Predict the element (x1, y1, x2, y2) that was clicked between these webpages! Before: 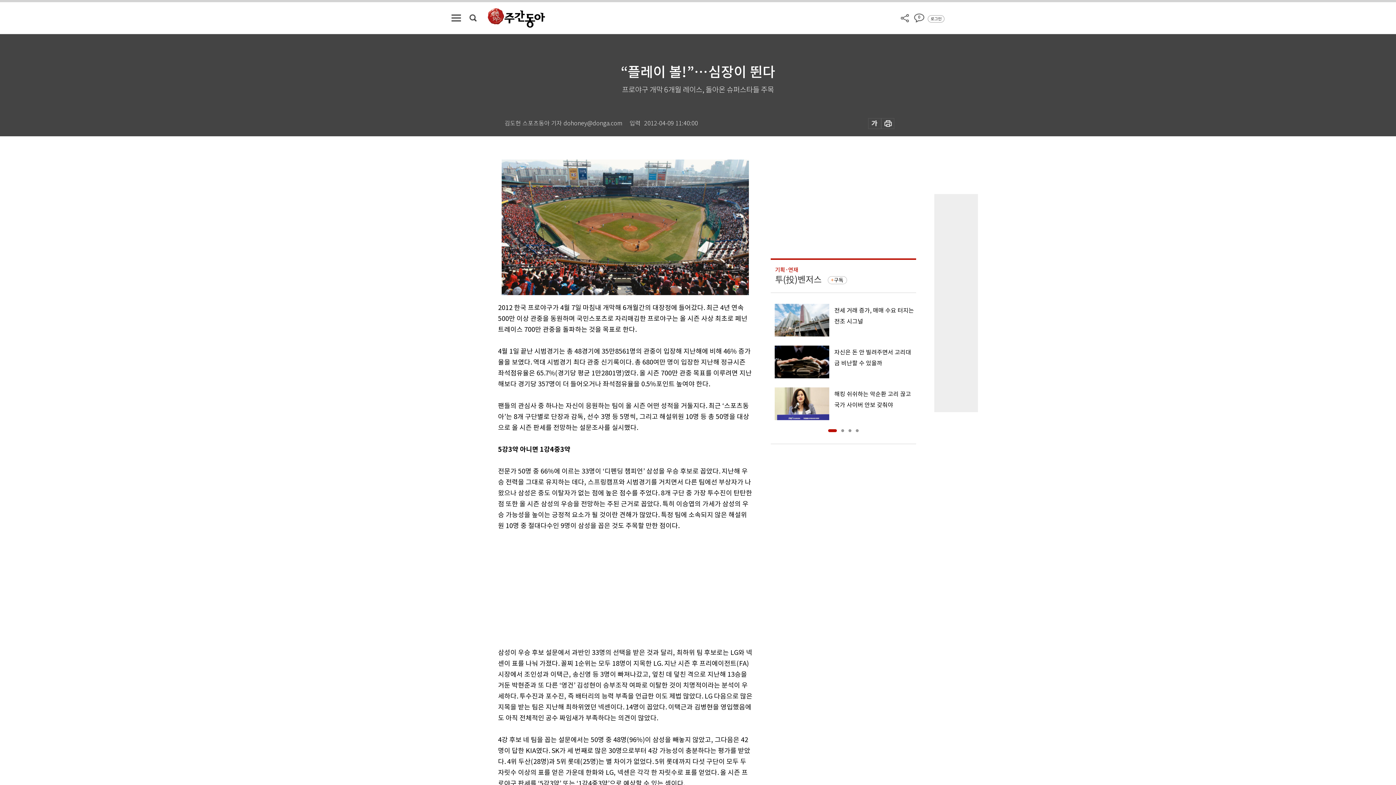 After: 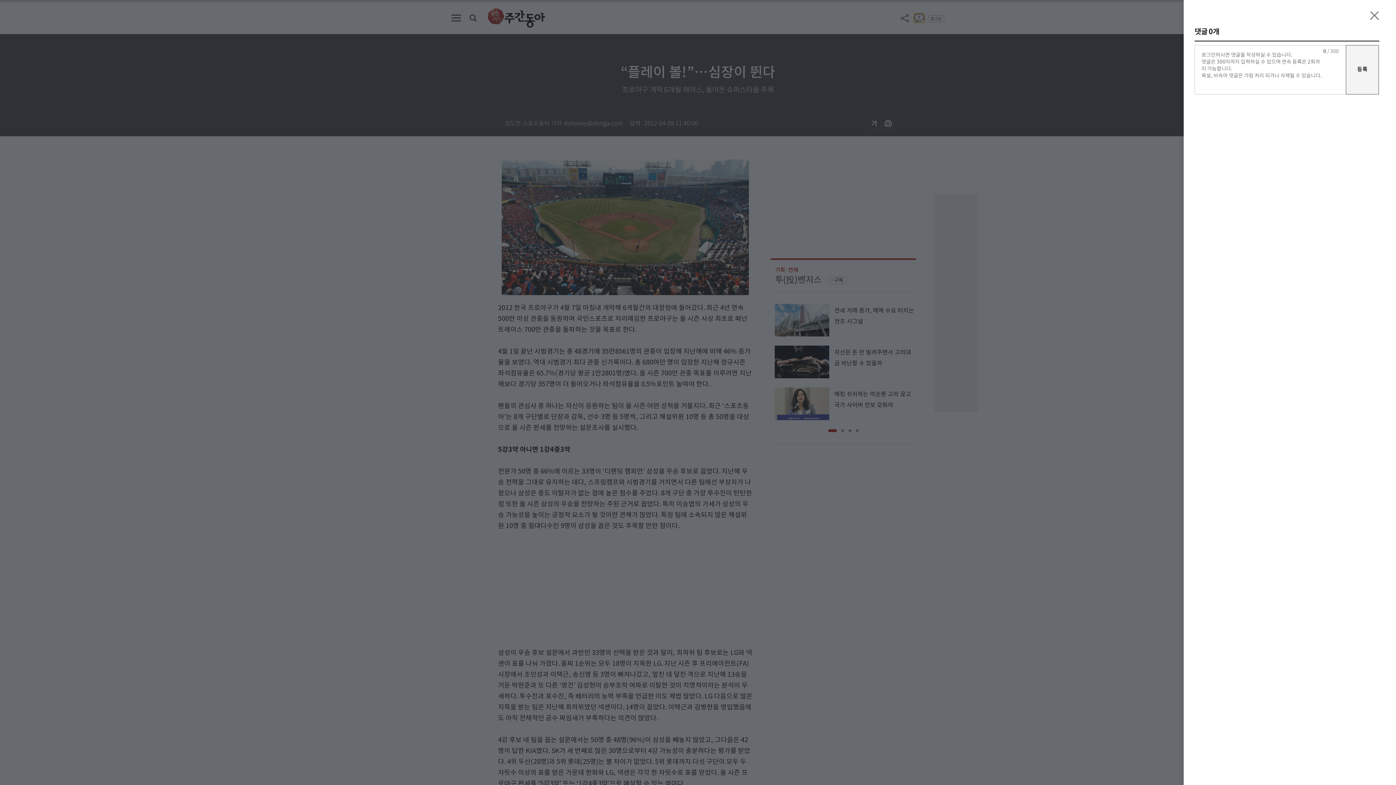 Action: label: 0 bbox: (914, 13, 924, 22)